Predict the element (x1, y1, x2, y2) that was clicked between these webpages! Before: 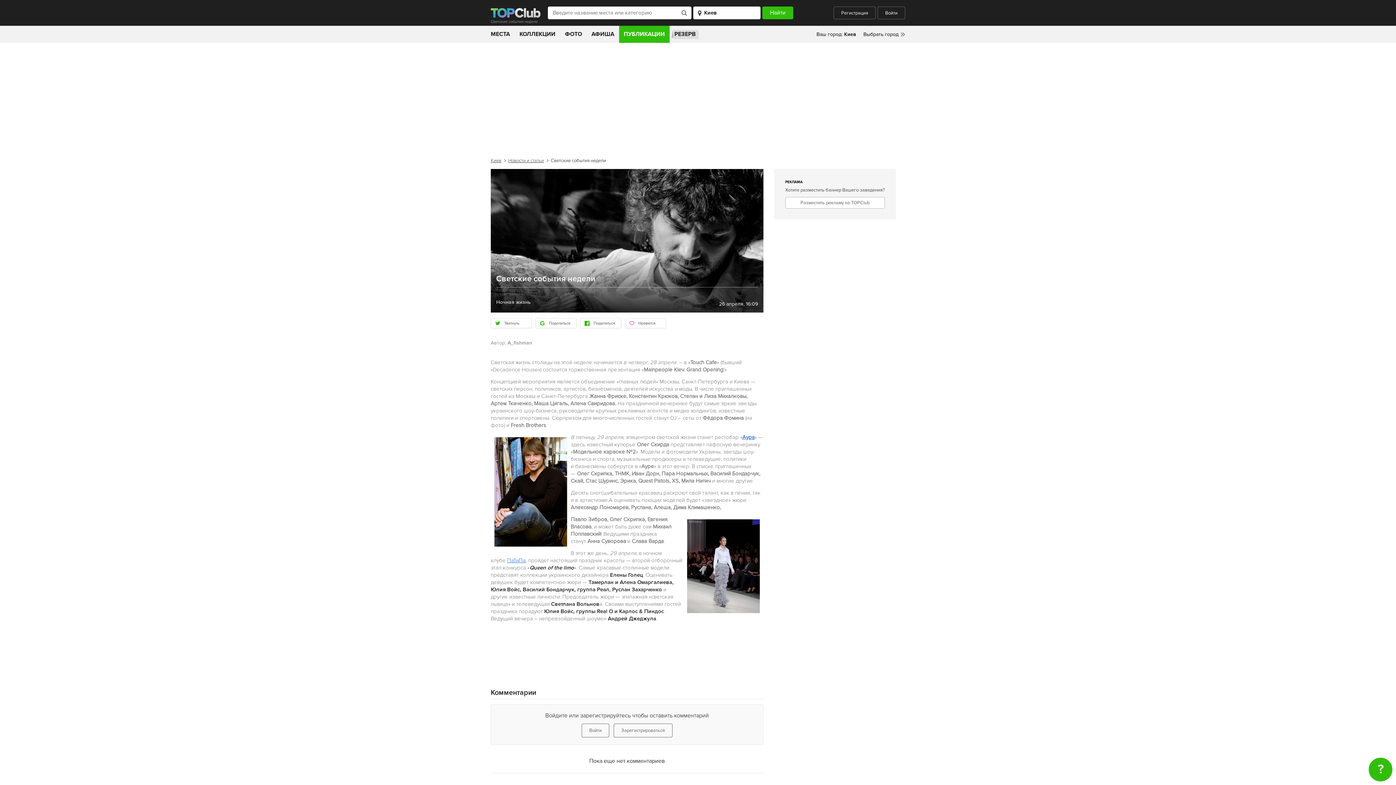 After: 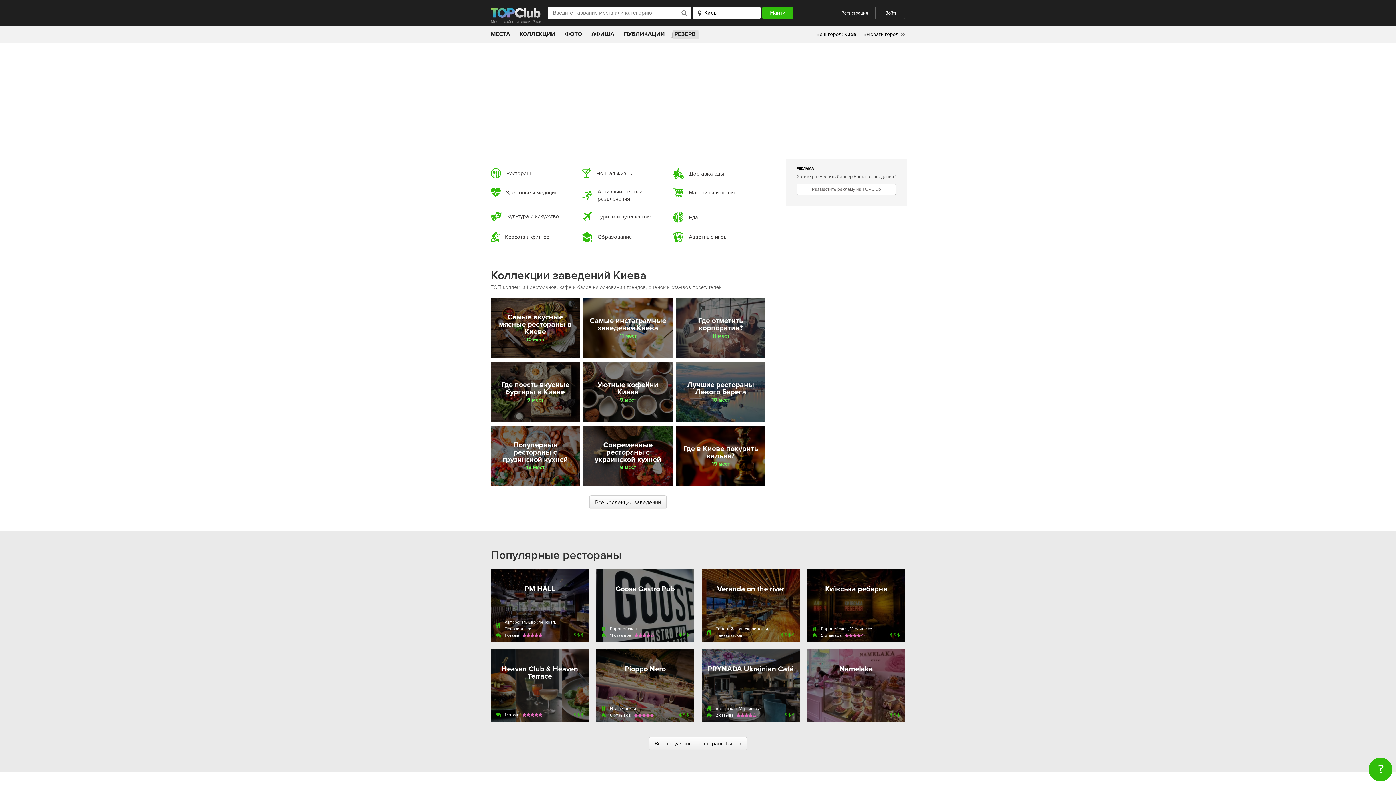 Action: bbox: (490, 8, 548, 19)